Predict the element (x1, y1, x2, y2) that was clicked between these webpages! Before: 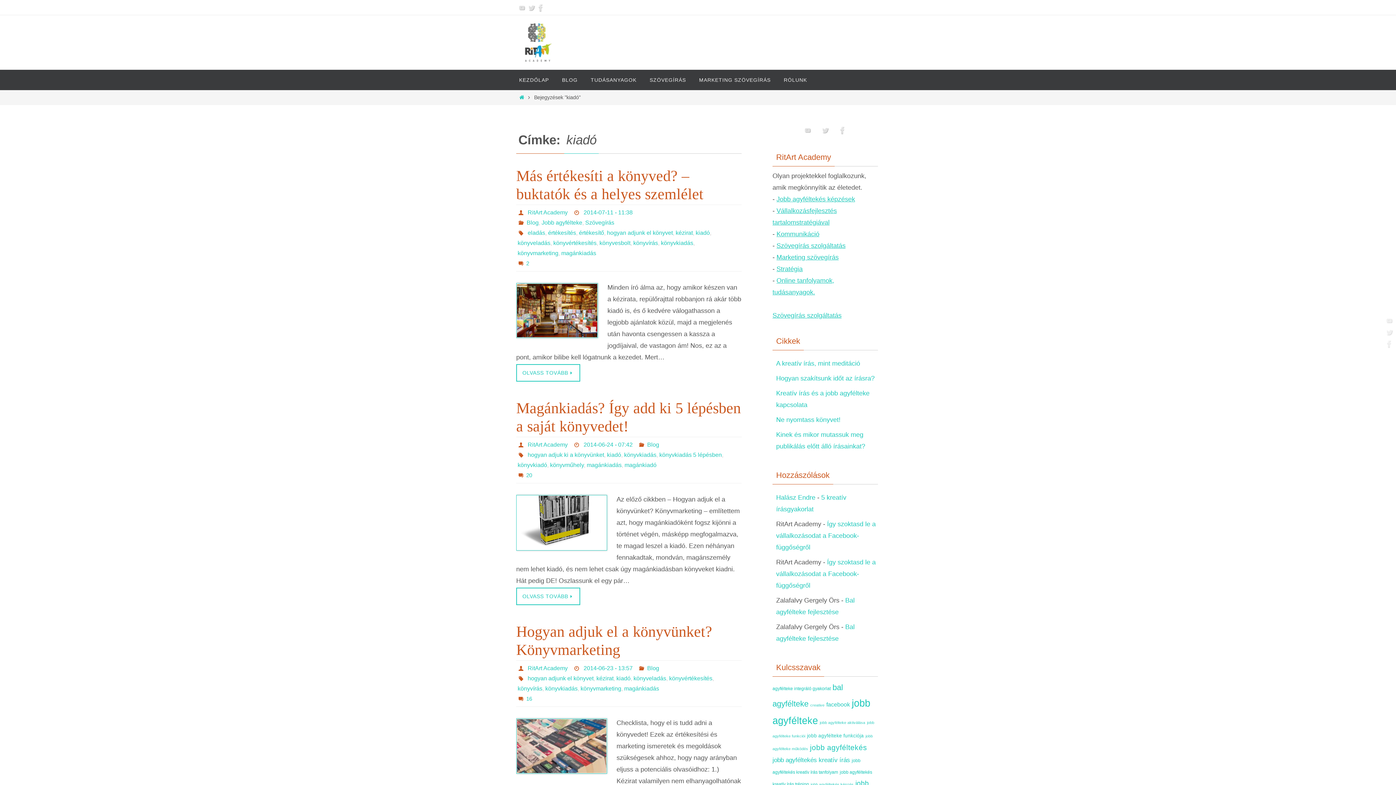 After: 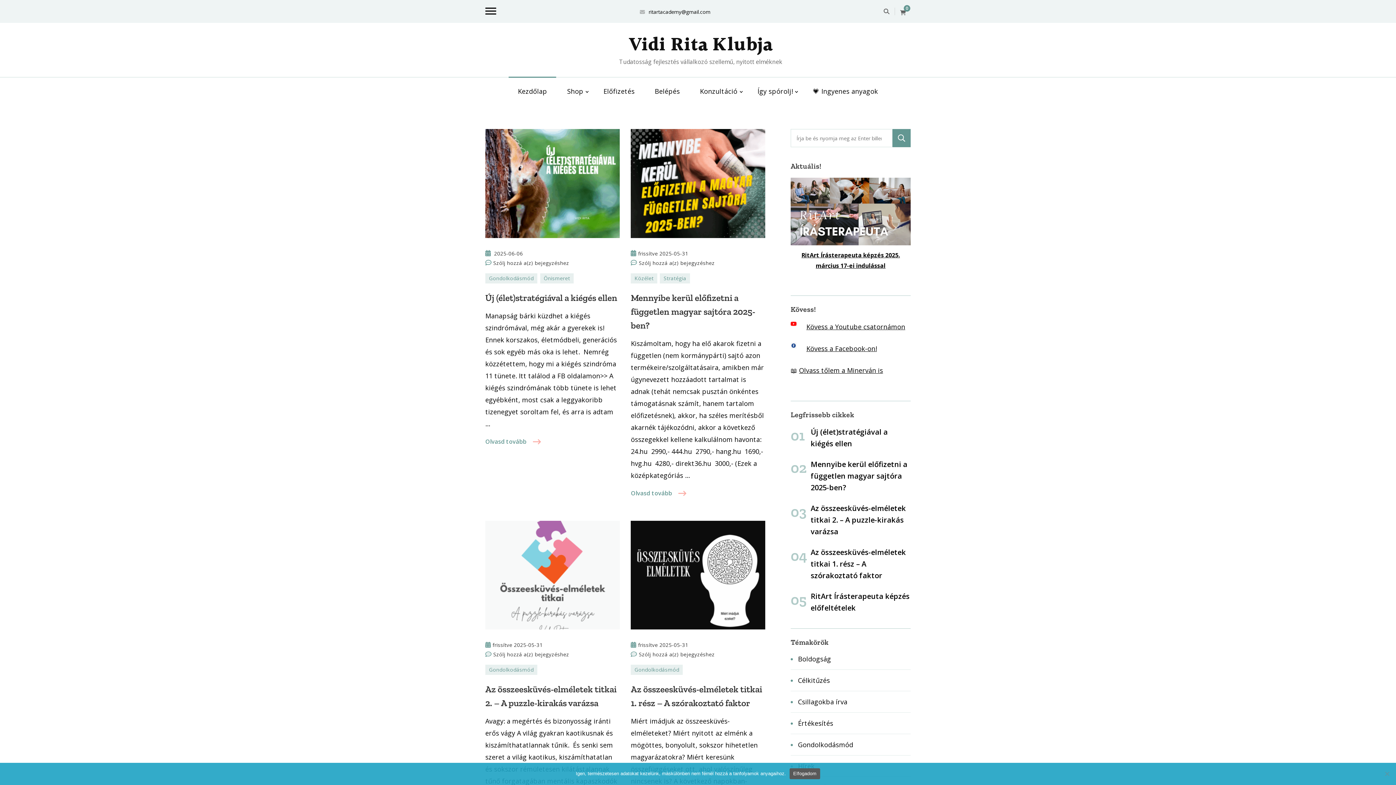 Action: label: TUDÁSANYAGOK bbox: (584, 69, 643, 90)